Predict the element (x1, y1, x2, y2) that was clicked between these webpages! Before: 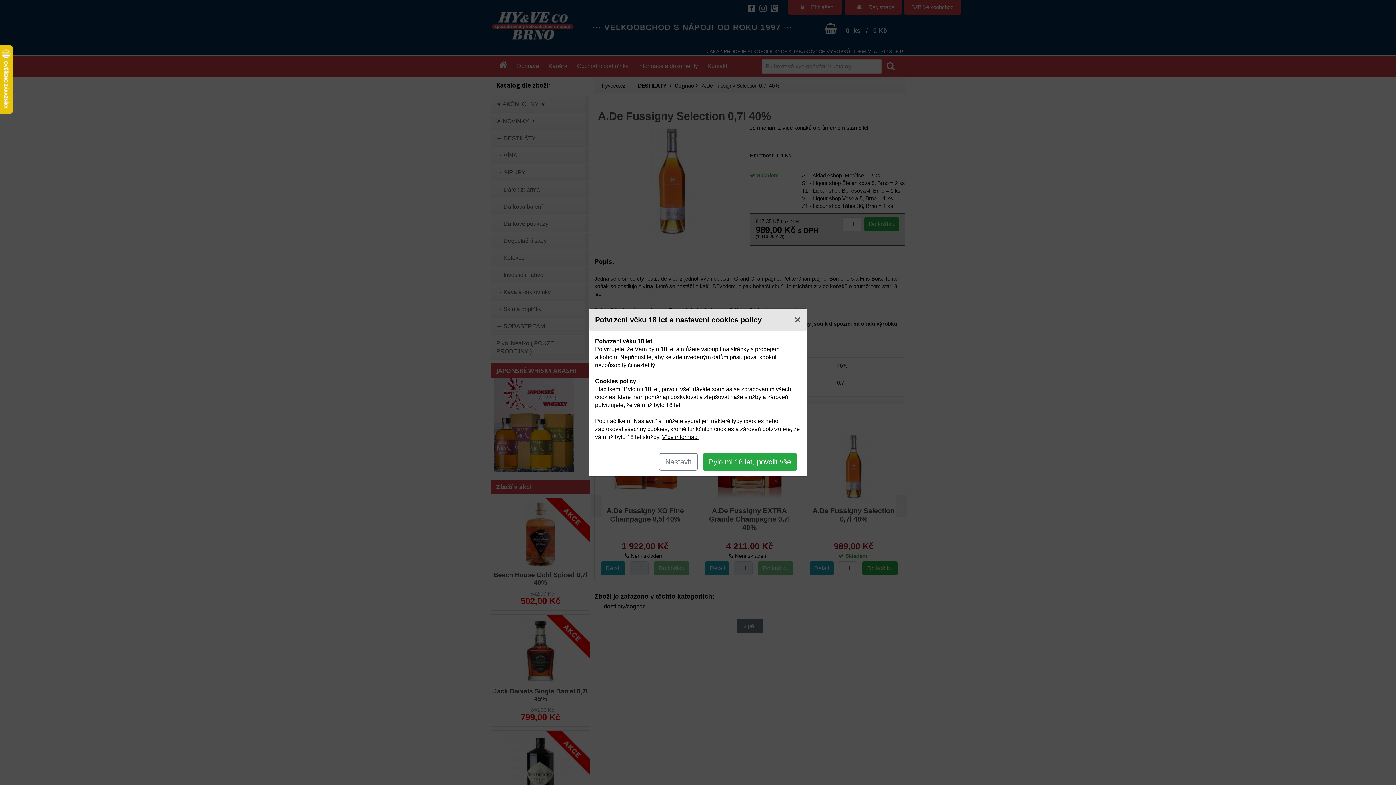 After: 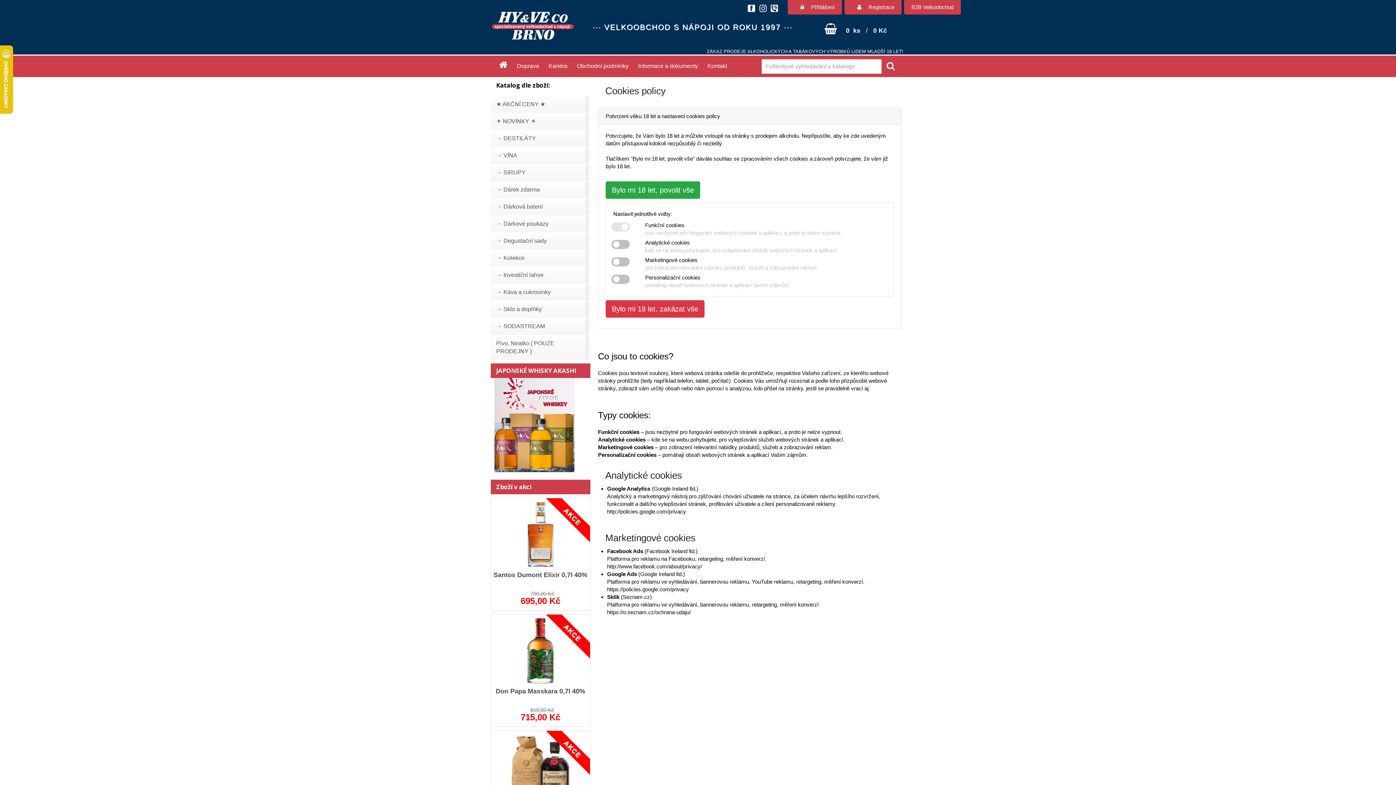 Action: label: Nastavit bbox: (659, 453, 697, 470)